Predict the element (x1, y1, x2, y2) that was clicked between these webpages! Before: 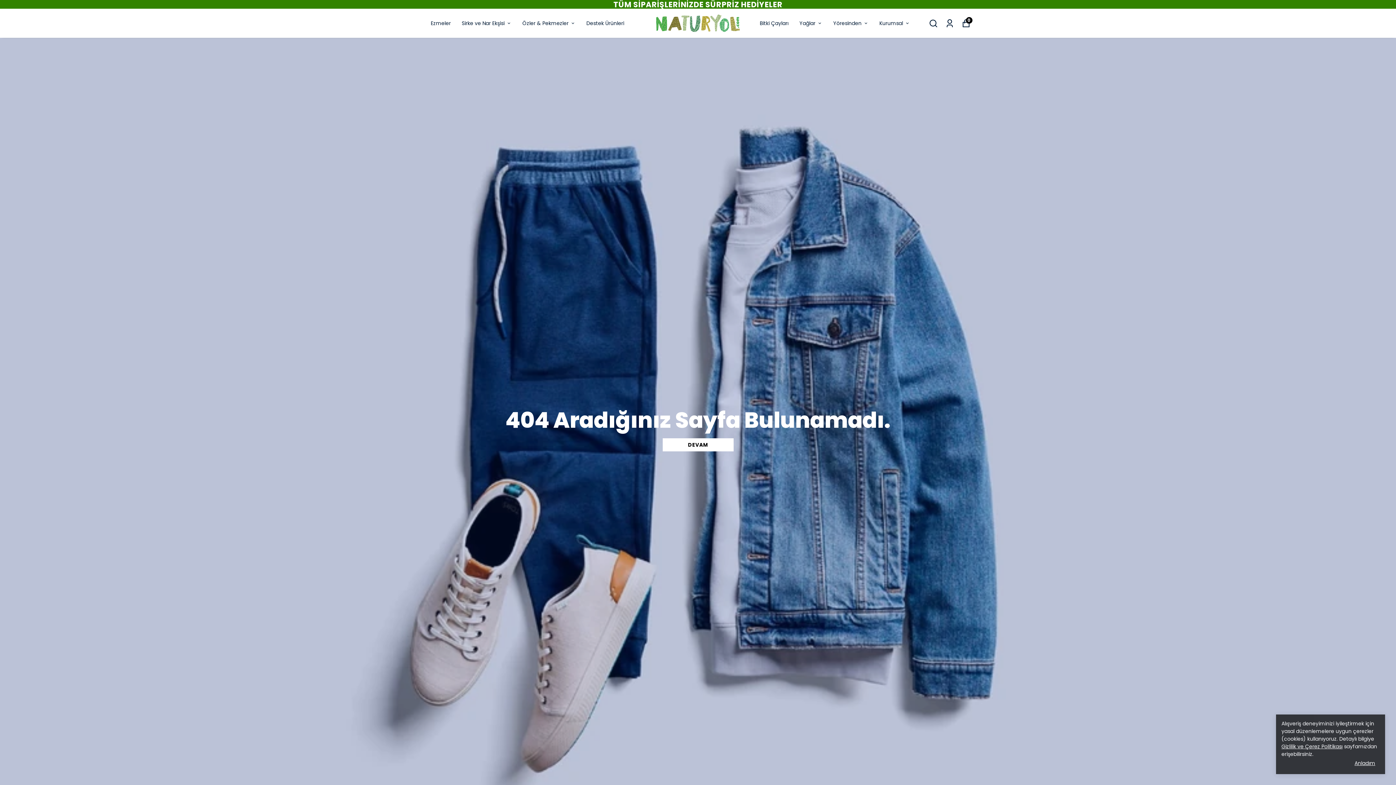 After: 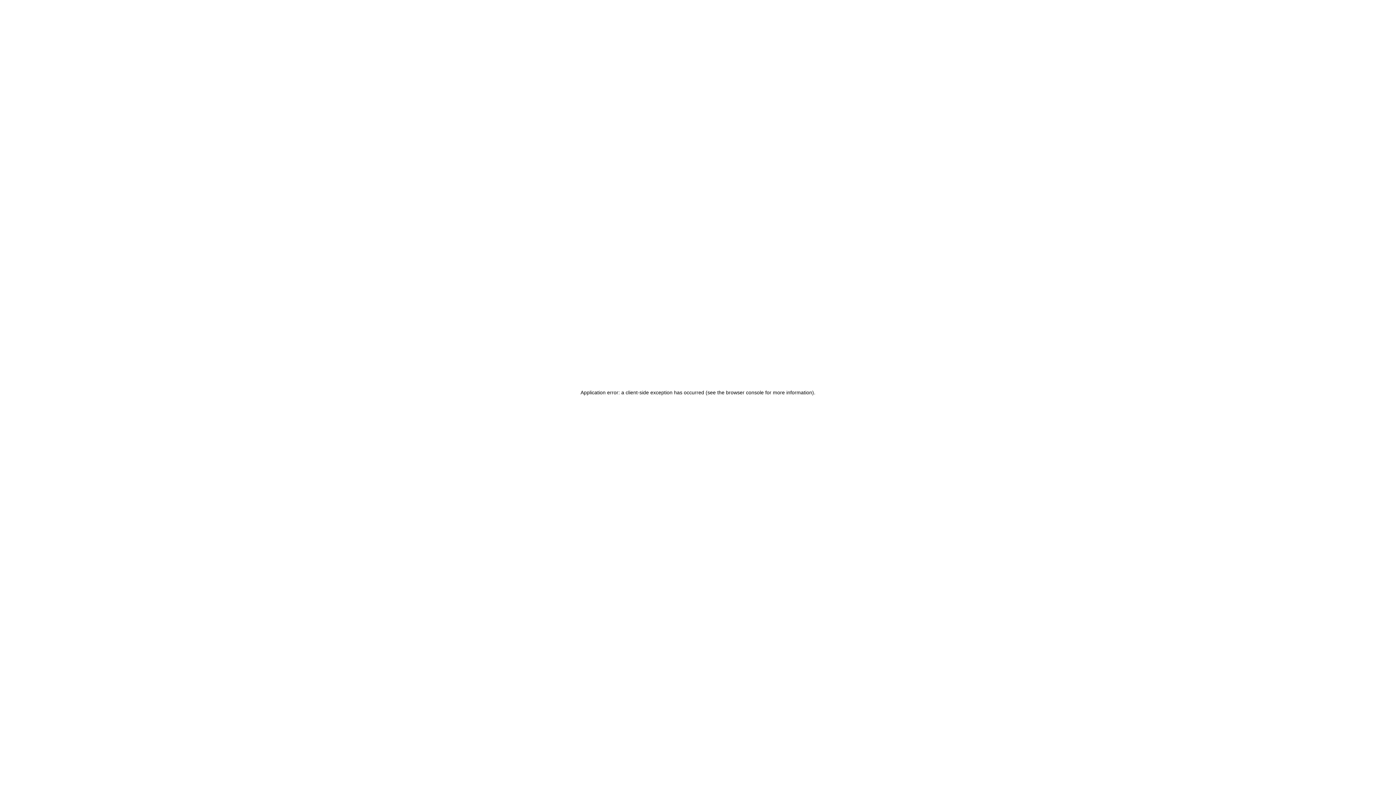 Action: bbox: (945, 18, 954, 27)